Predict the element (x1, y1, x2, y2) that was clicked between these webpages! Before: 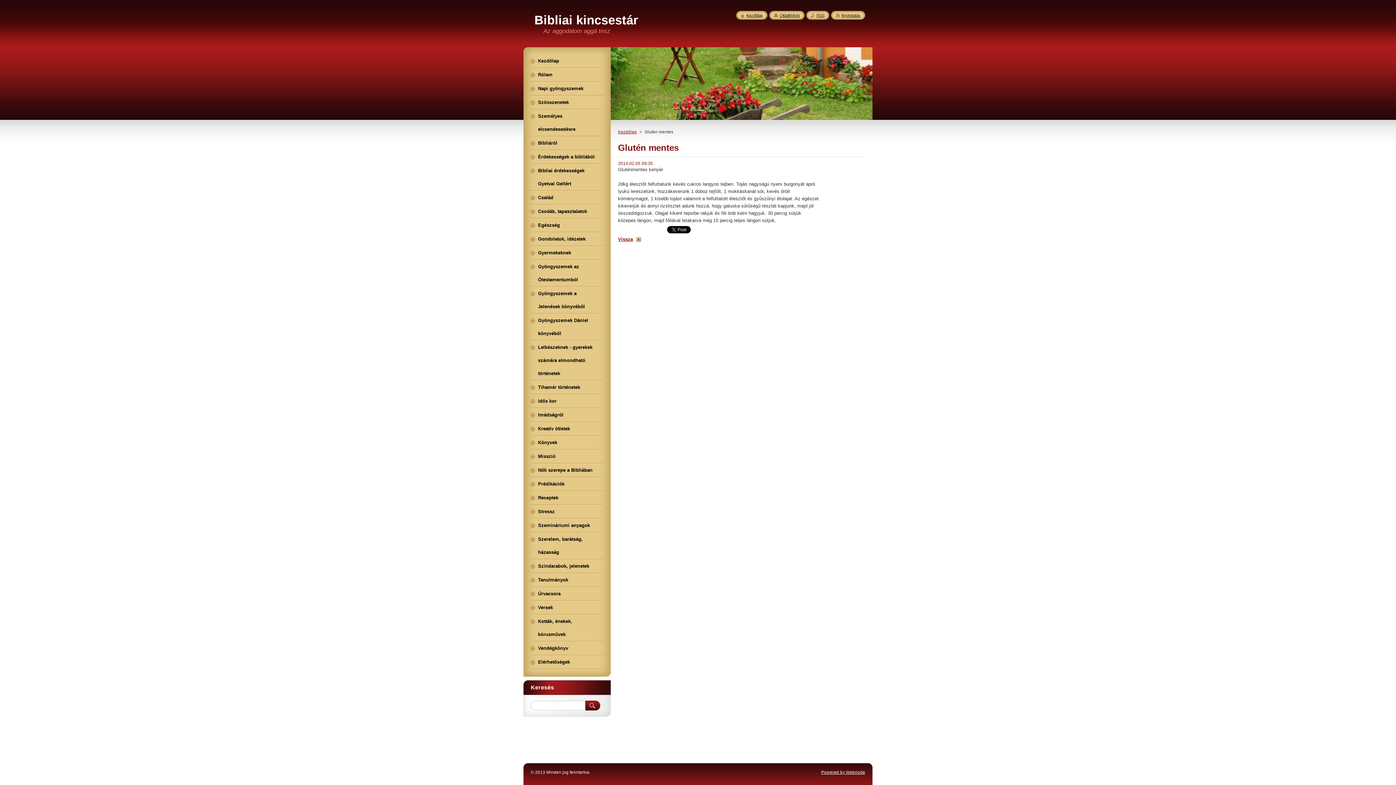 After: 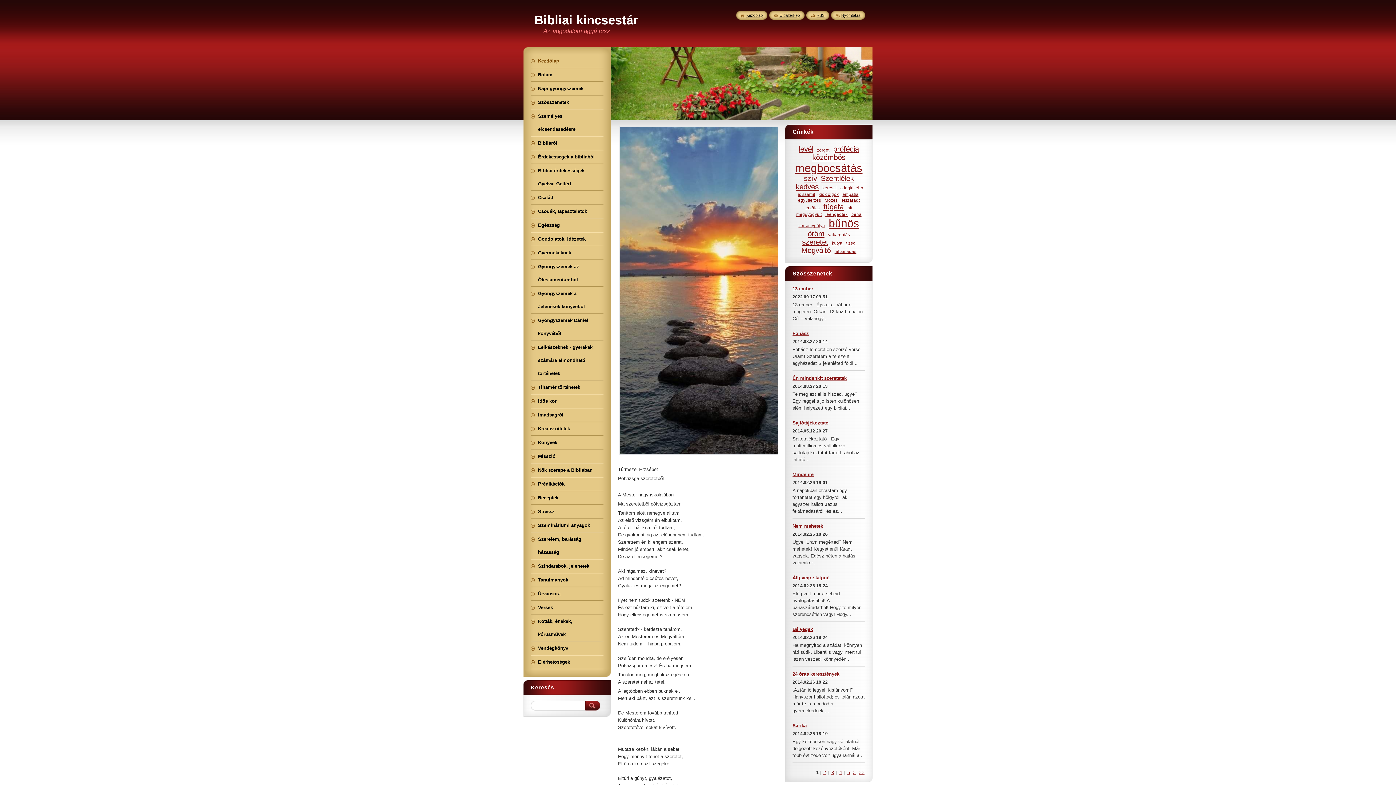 Action: label: Bibliai kincsestár bbox: (534, 13, 638, 26)